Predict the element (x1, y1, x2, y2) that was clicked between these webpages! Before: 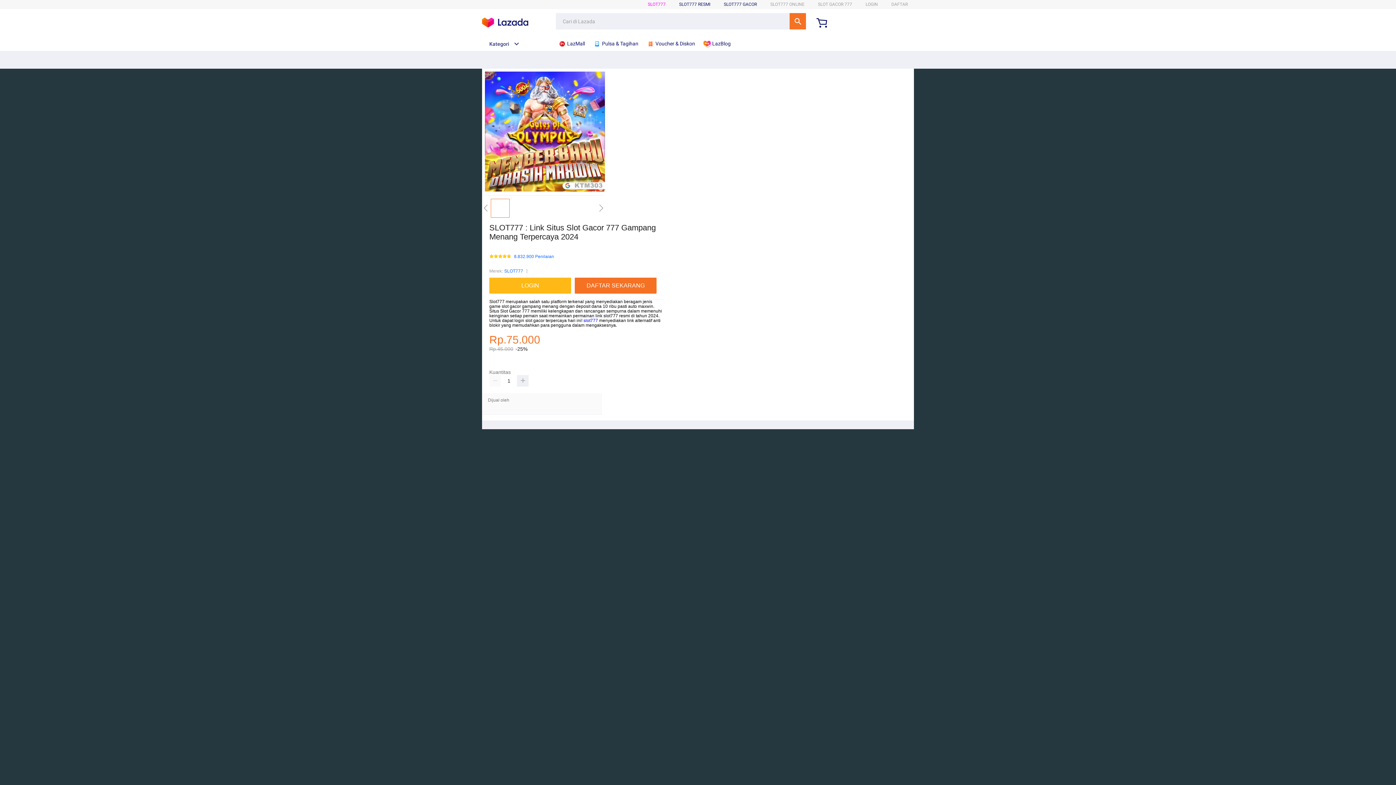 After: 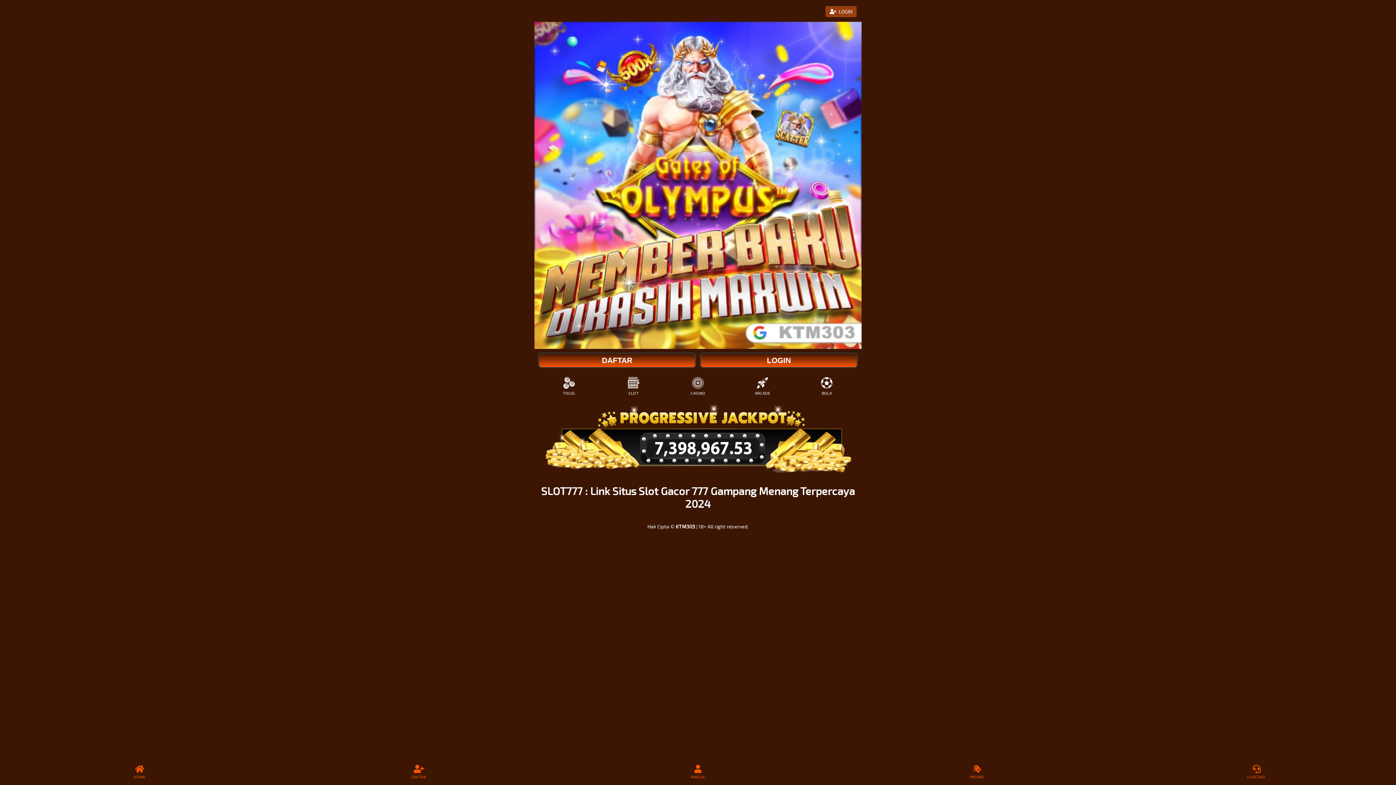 Action: label: LOGIN bbox: (489, 277, 571, 293)